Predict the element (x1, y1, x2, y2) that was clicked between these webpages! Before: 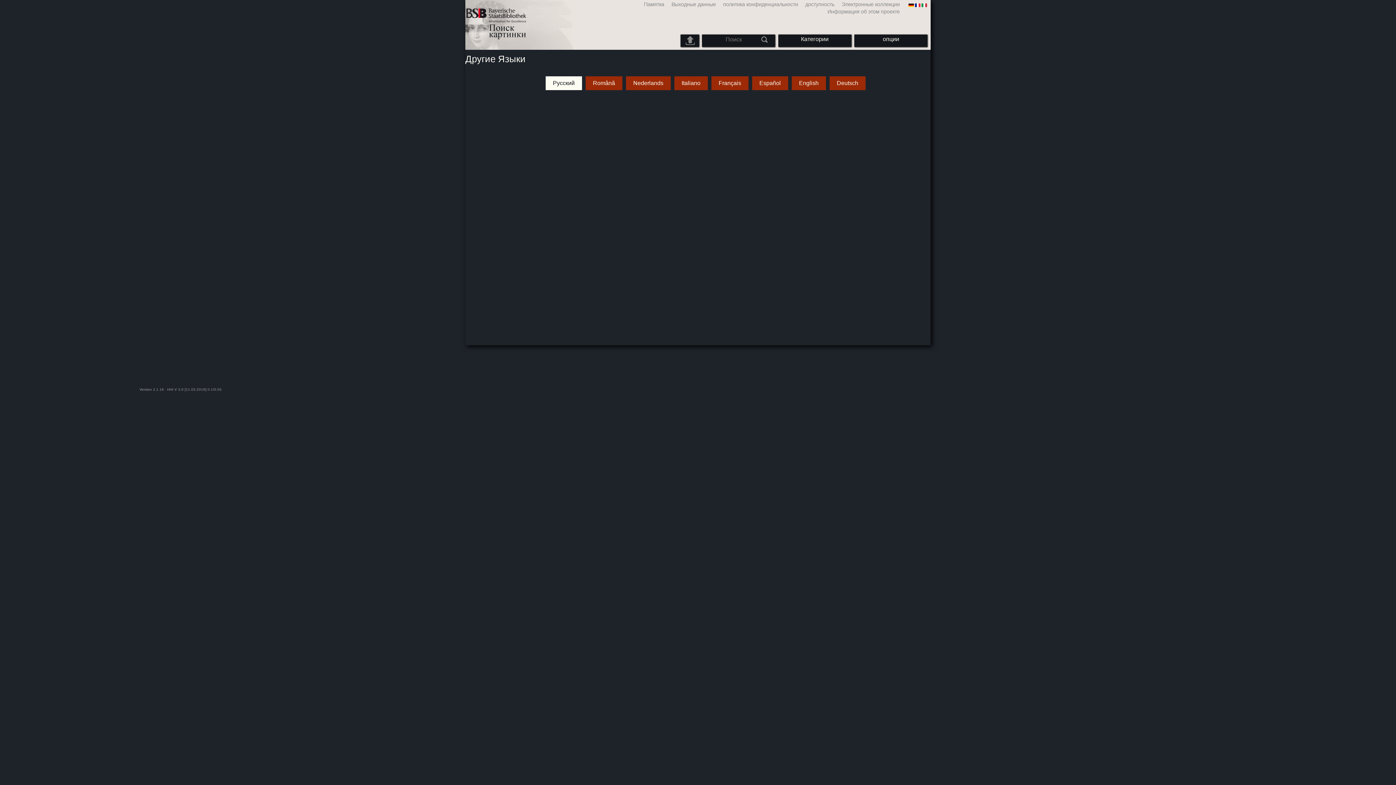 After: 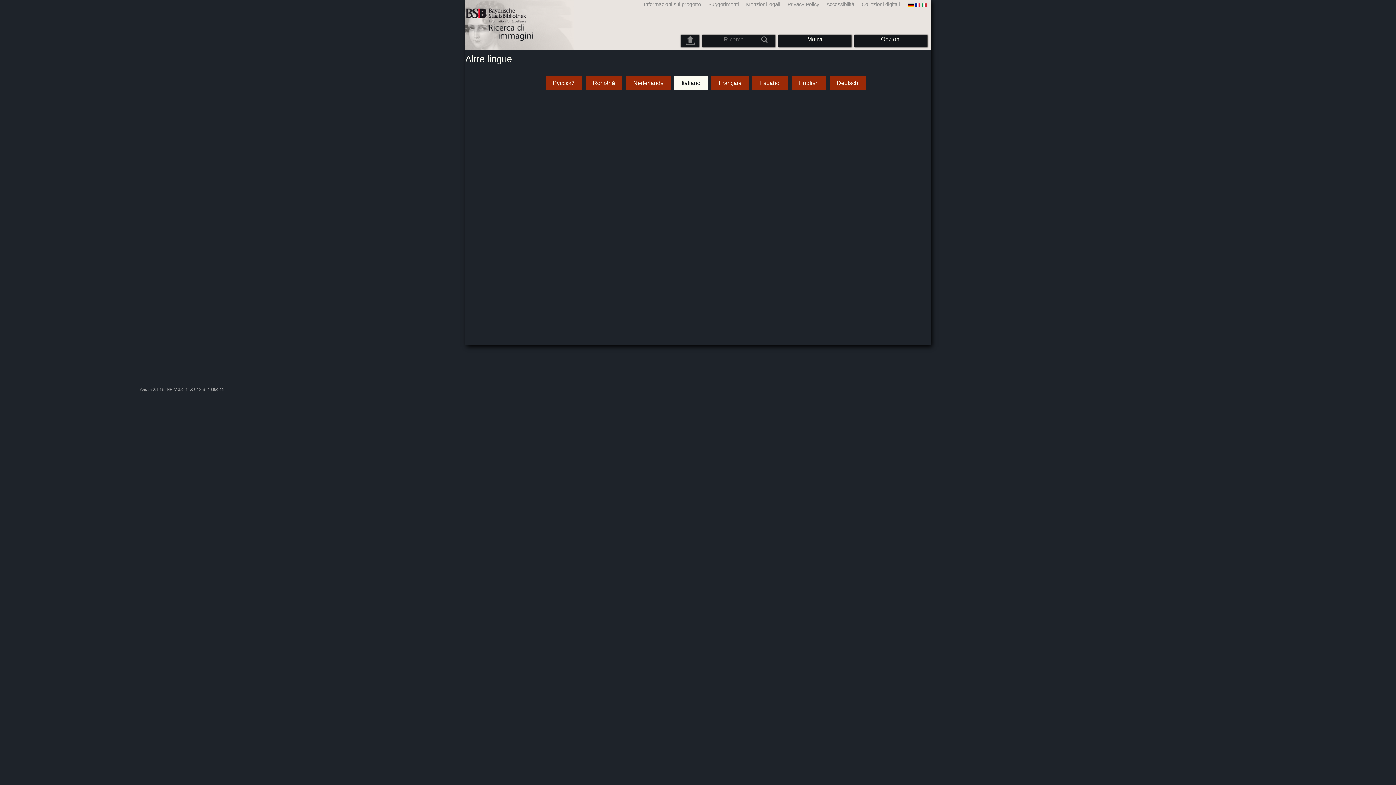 Action: bbox: (681, 79, 700, 86) label: Italiano